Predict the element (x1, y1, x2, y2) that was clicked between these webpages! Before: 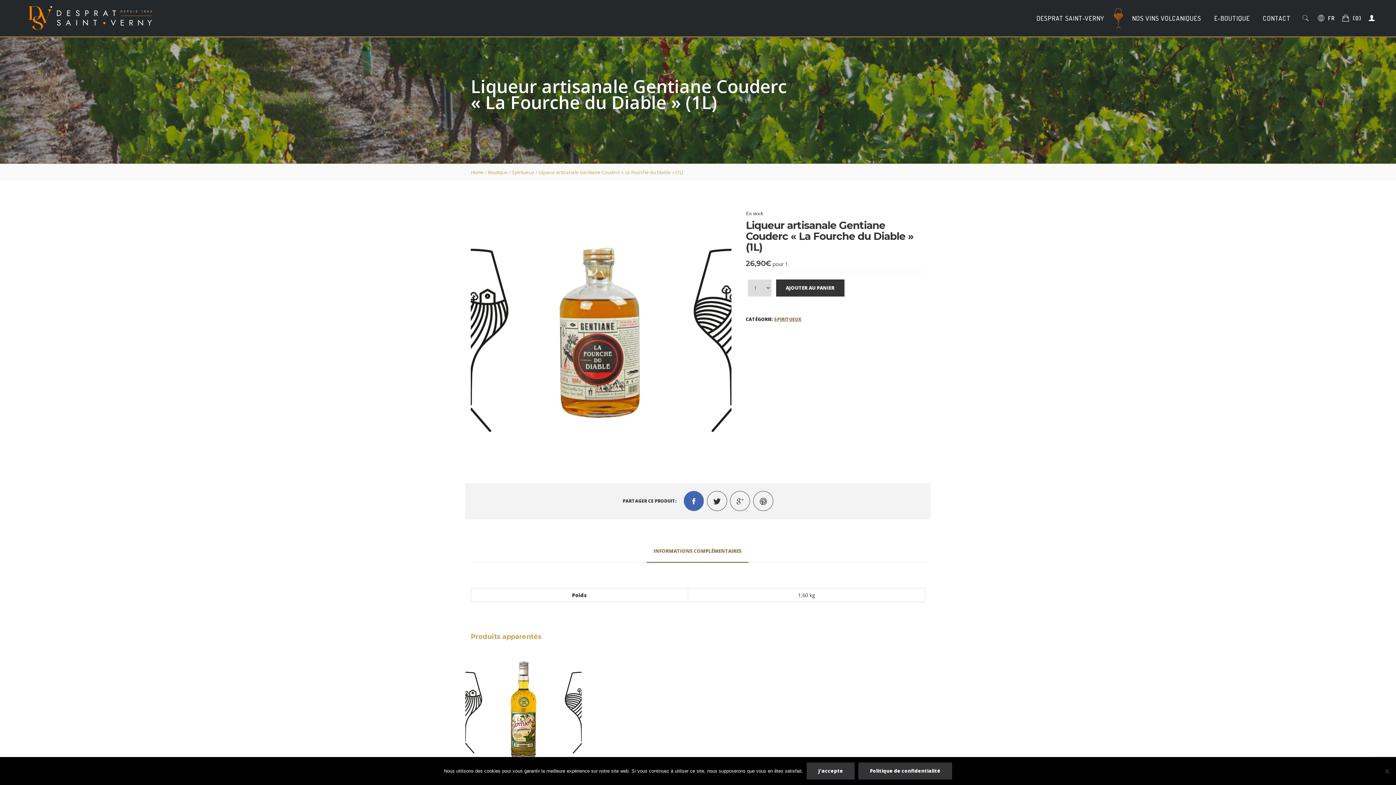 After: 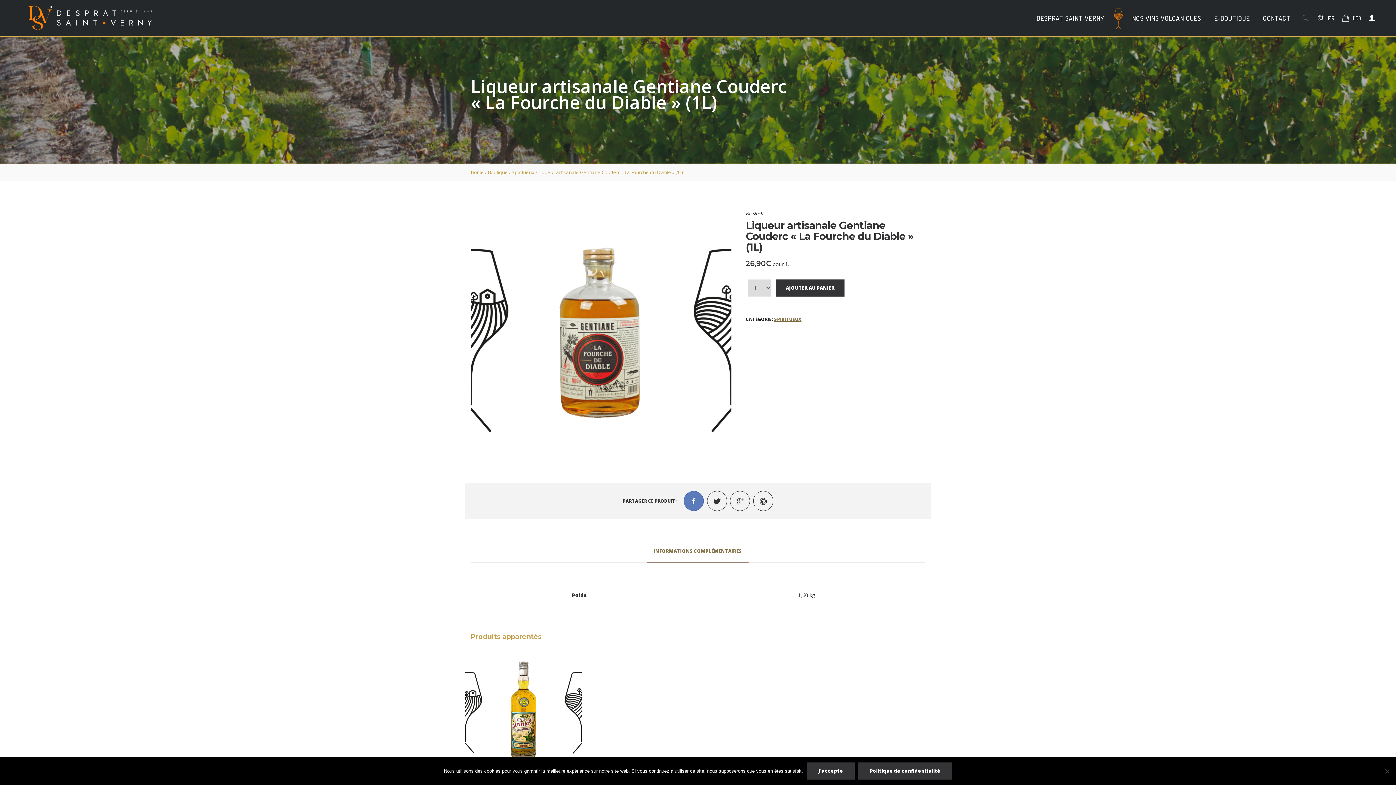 Action: bbox: (683, 491, 703, 511)